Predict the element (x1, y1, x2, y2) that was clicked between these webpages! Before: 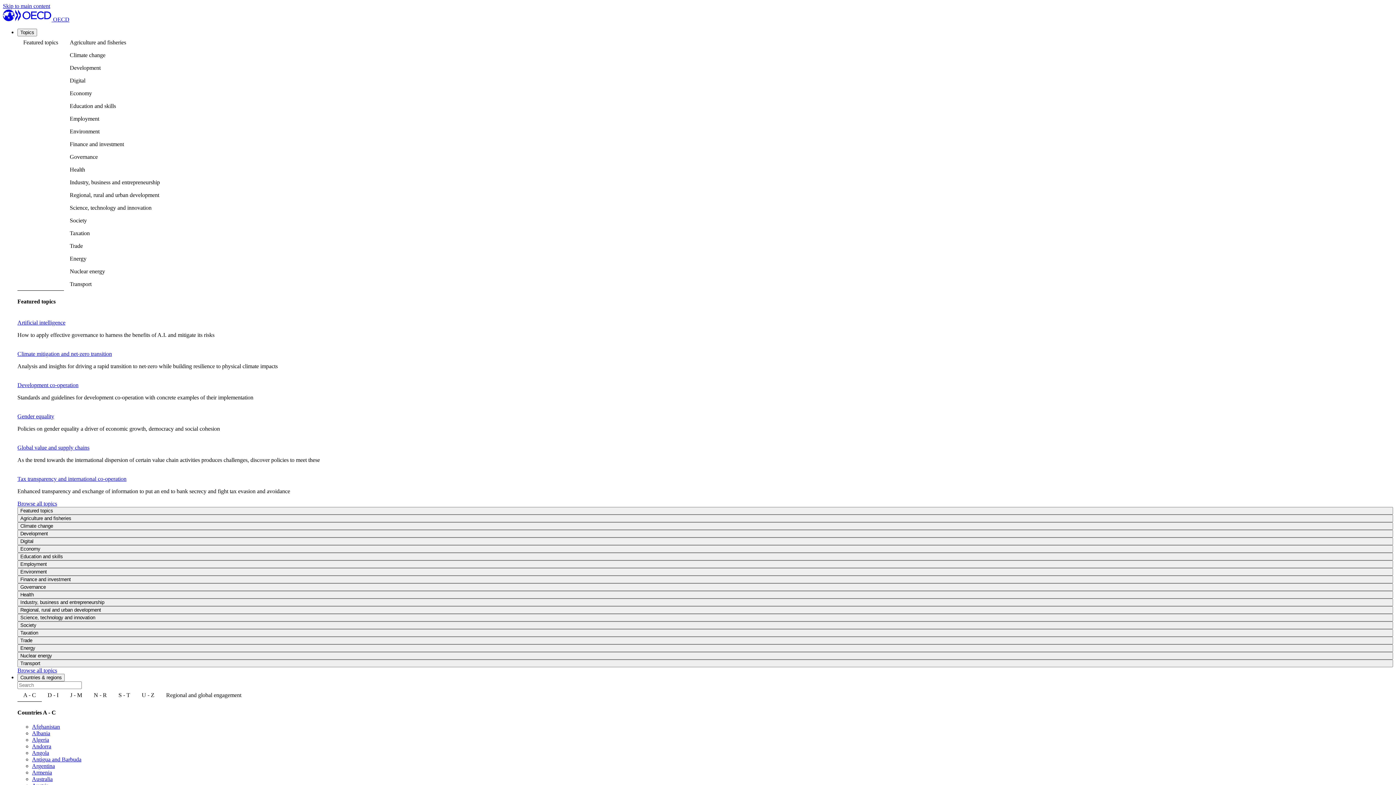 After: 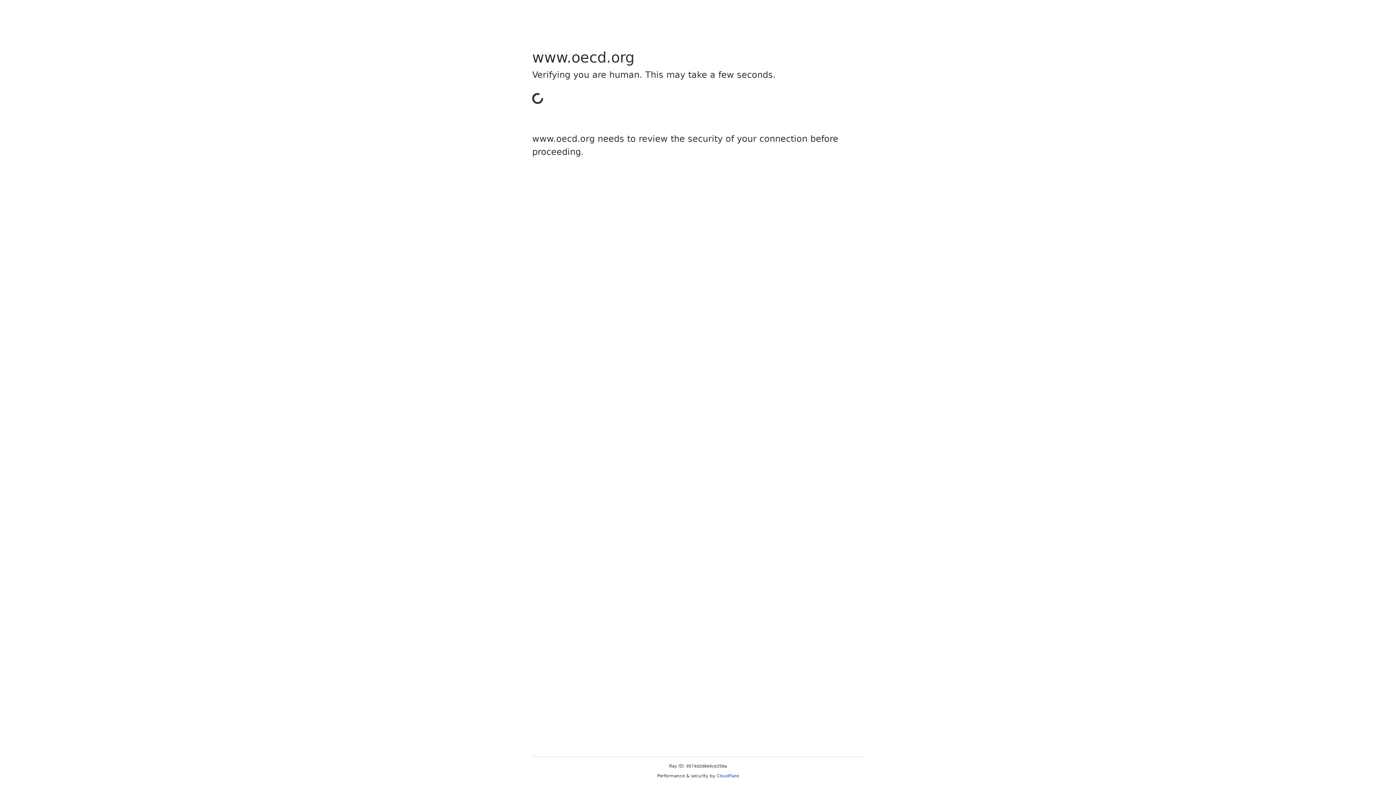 Action: bbox: (17, 475, 126, 482) label: Tax transparency and international co-operation